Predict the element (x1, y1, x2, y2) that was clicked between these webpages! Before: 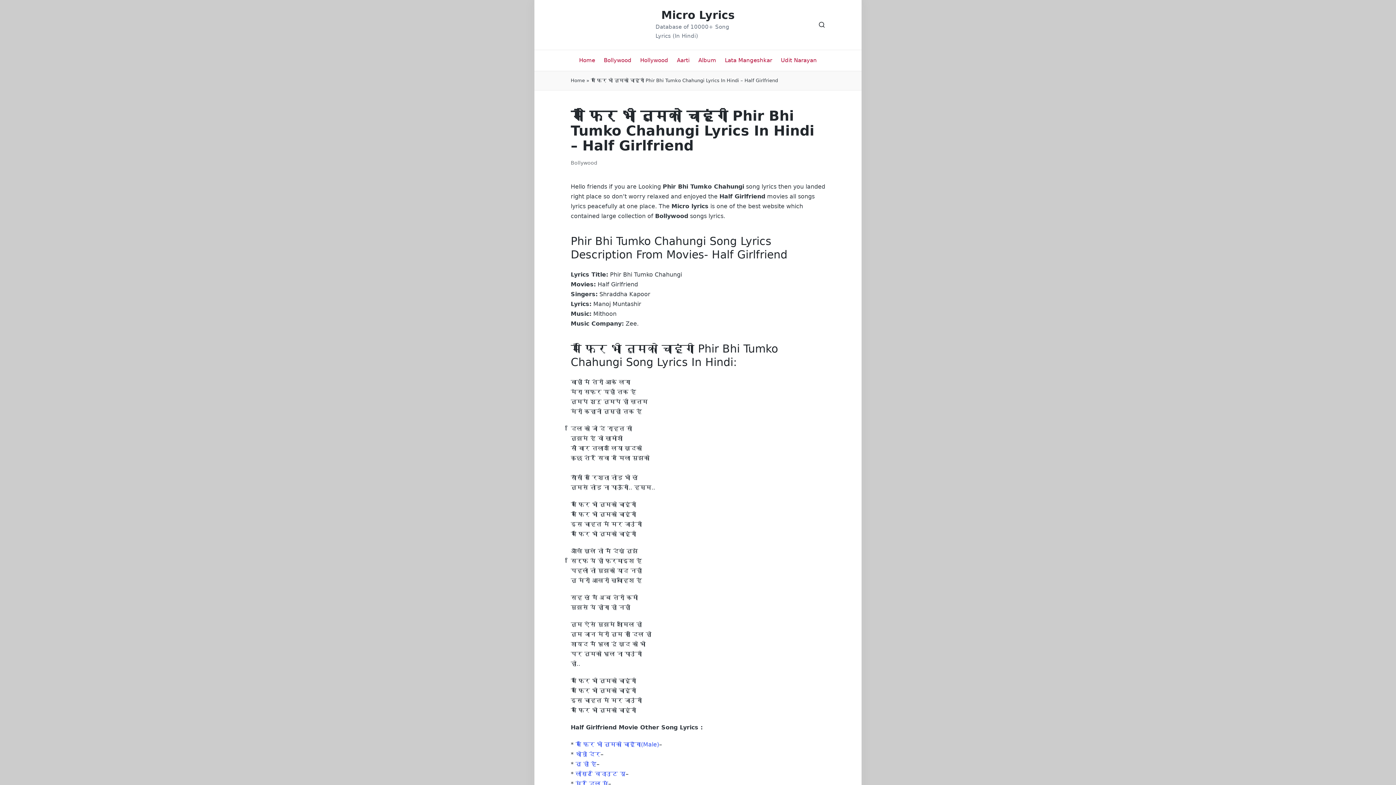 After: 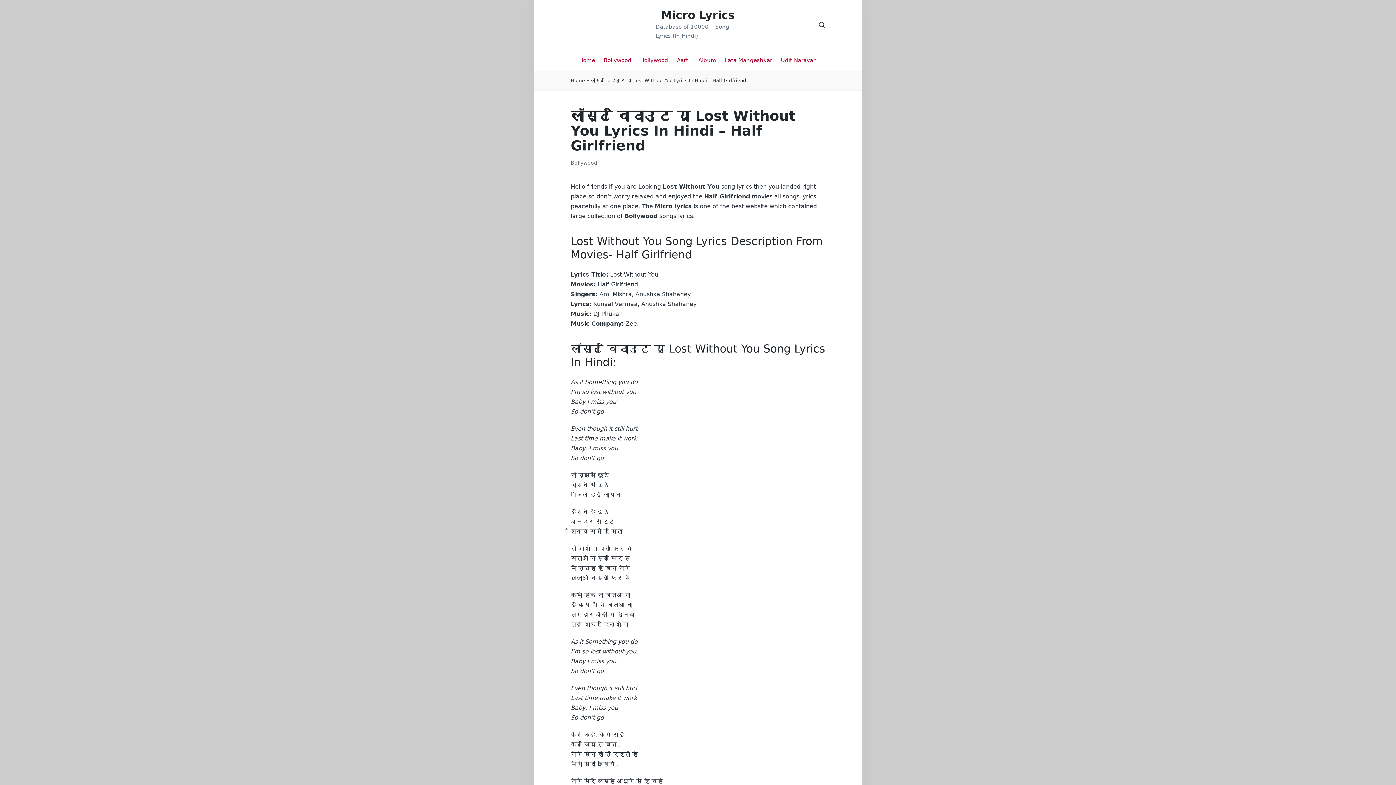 Action: bbox: (575, 770, 625, 777) label: लॉस्ट विदाउट यू